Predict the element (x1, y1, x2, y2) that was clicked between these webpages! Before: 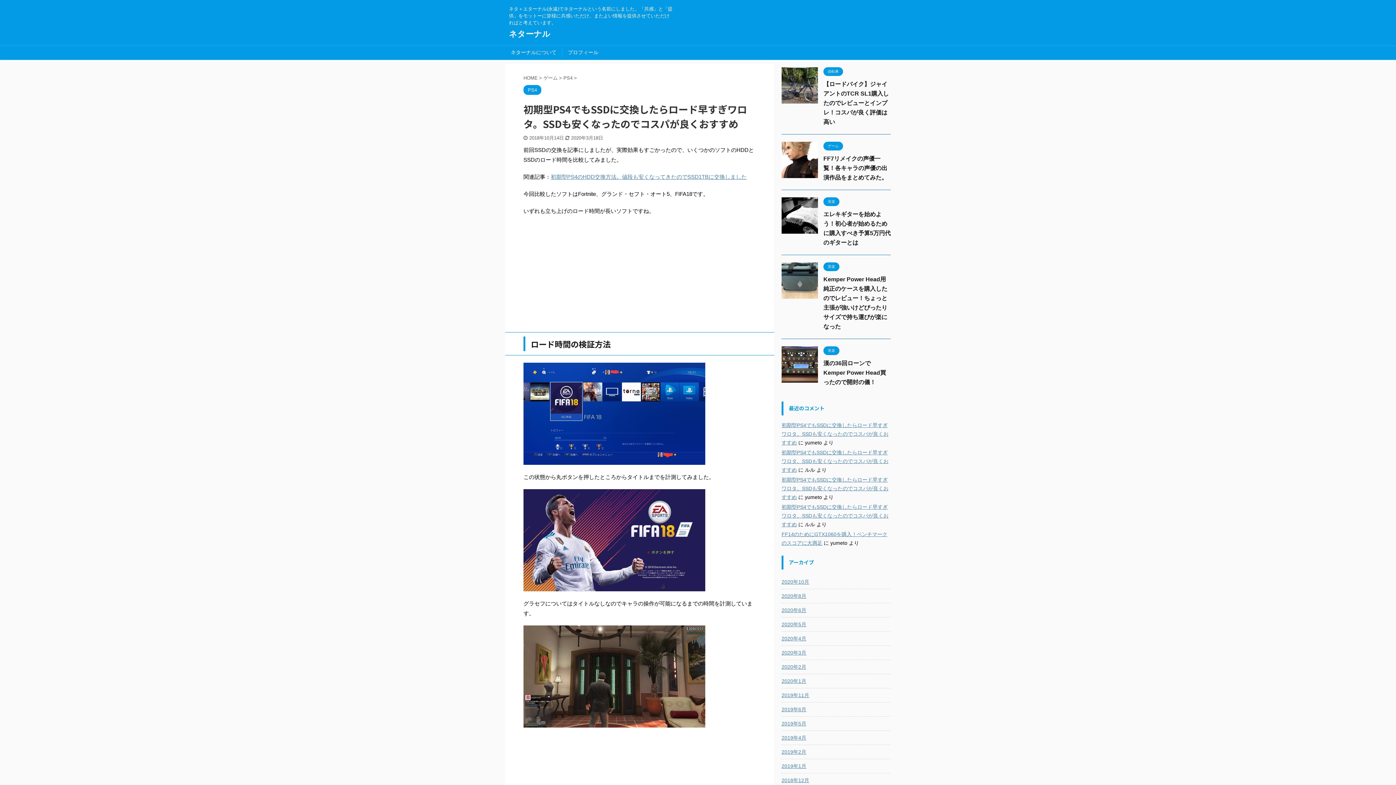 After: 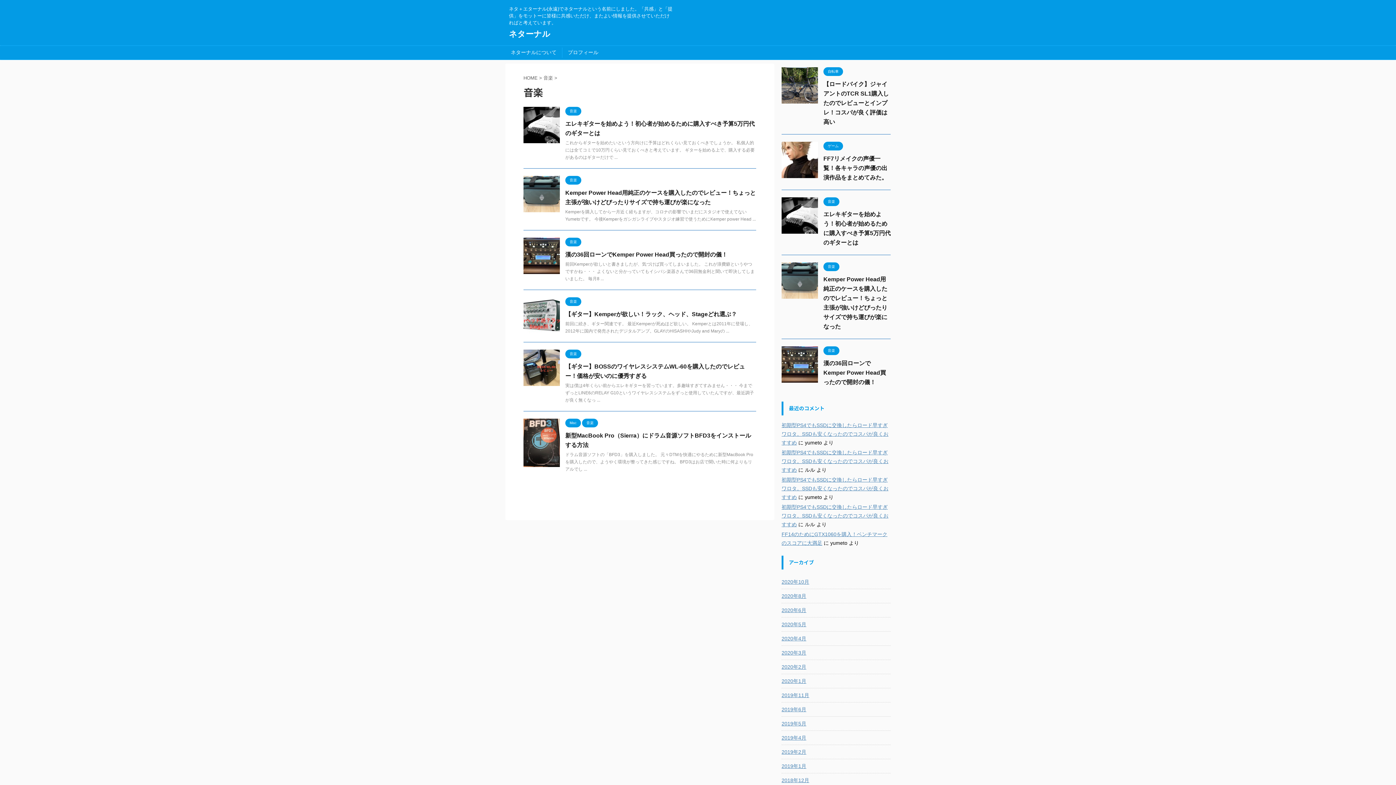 Action: bbox: (823, 348, 839, 353) label: 音楽